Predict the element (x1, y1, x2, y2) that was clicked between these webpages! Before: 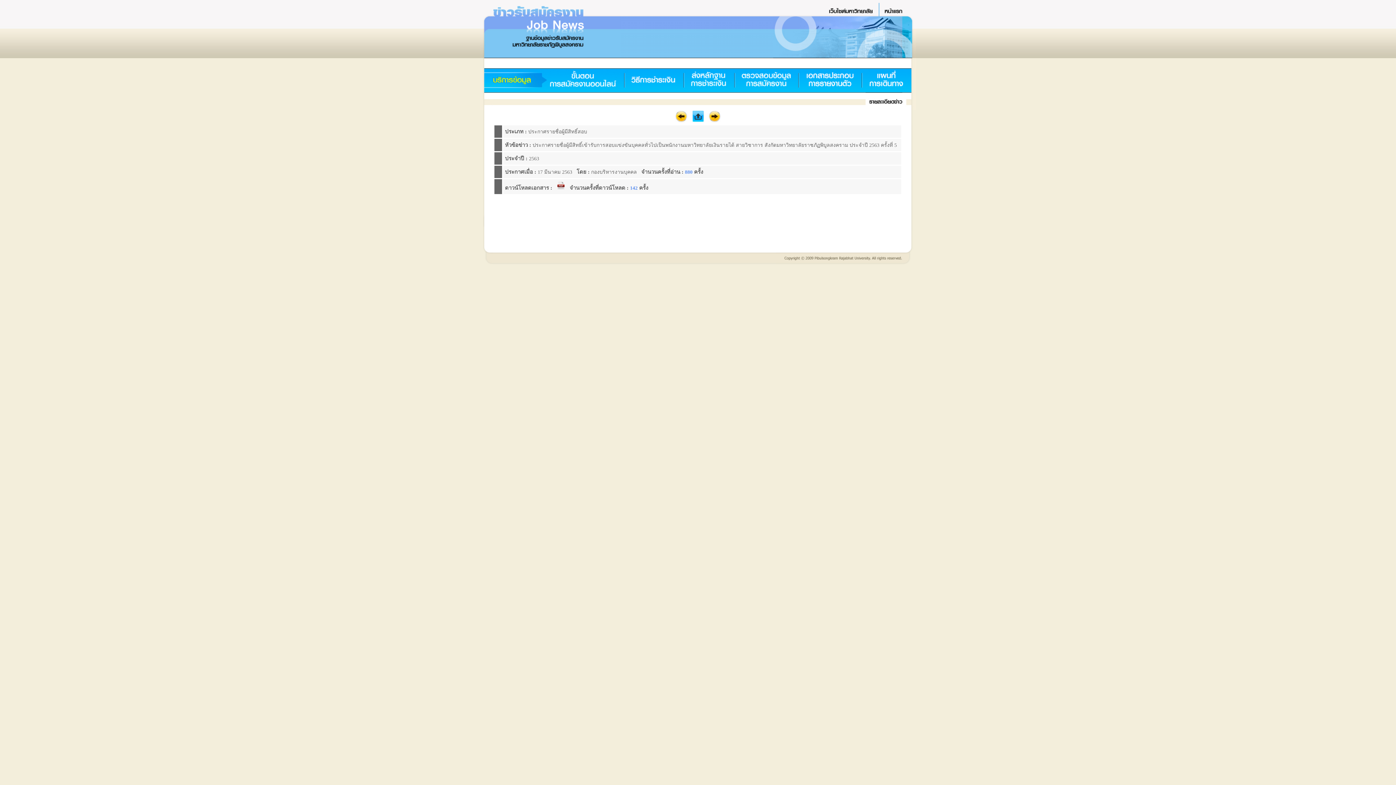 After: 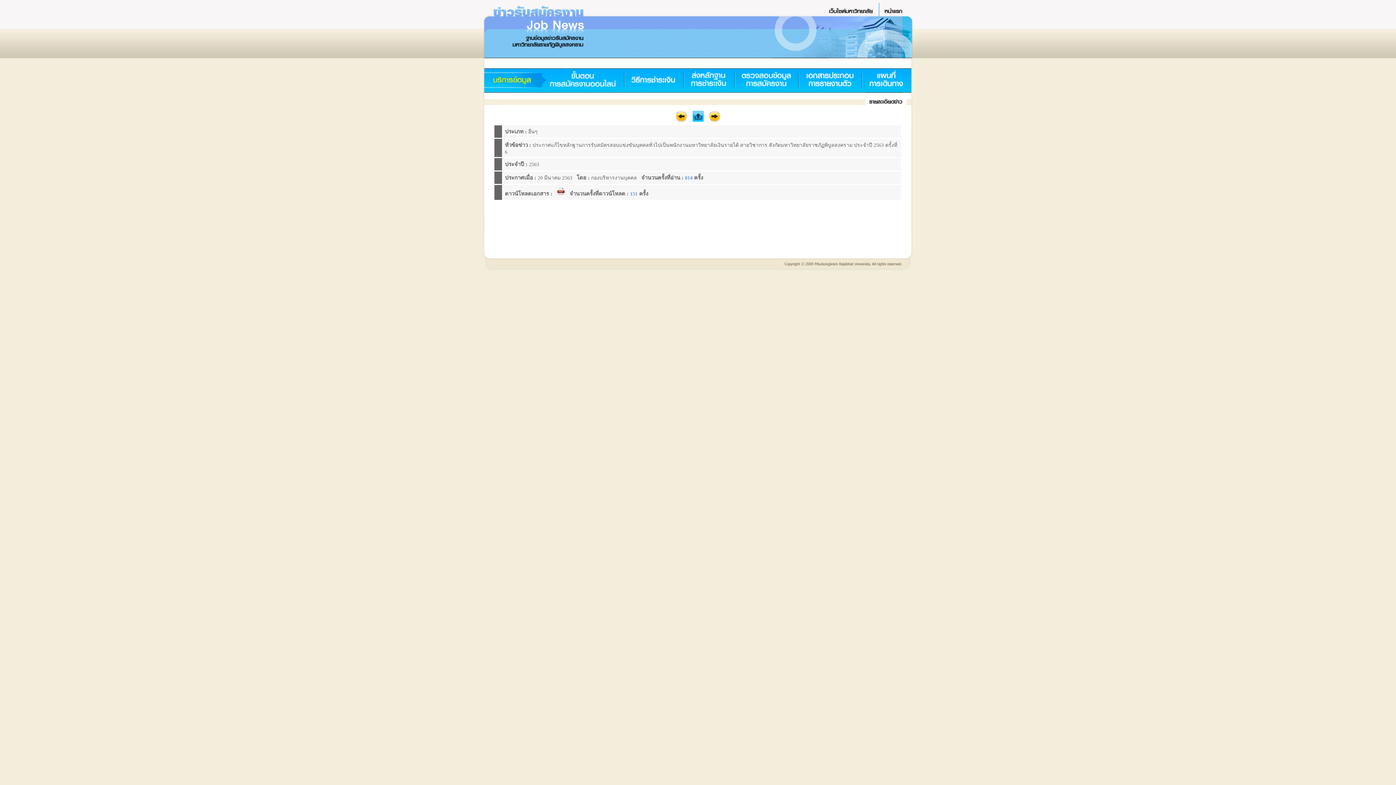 Action: bbox: (707, 117, 720, 123)